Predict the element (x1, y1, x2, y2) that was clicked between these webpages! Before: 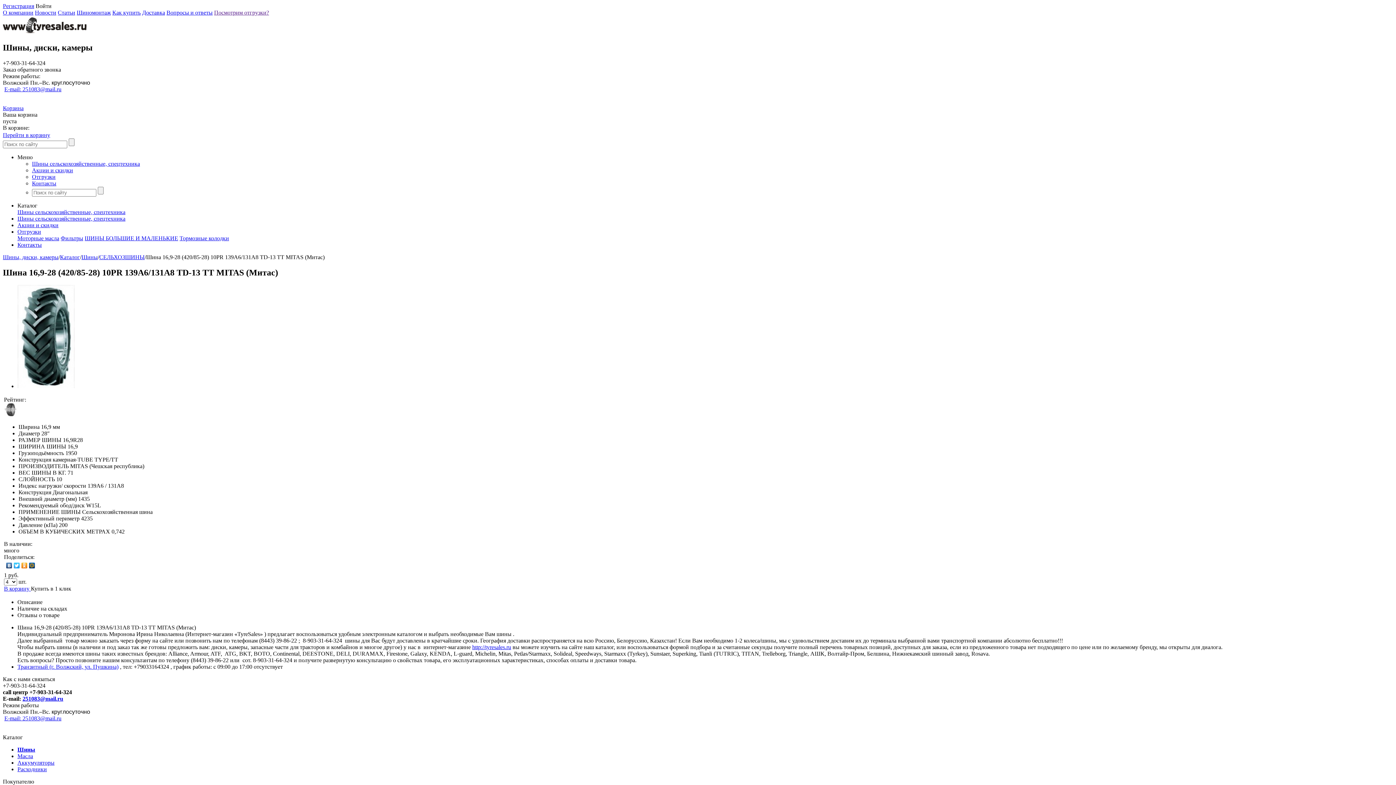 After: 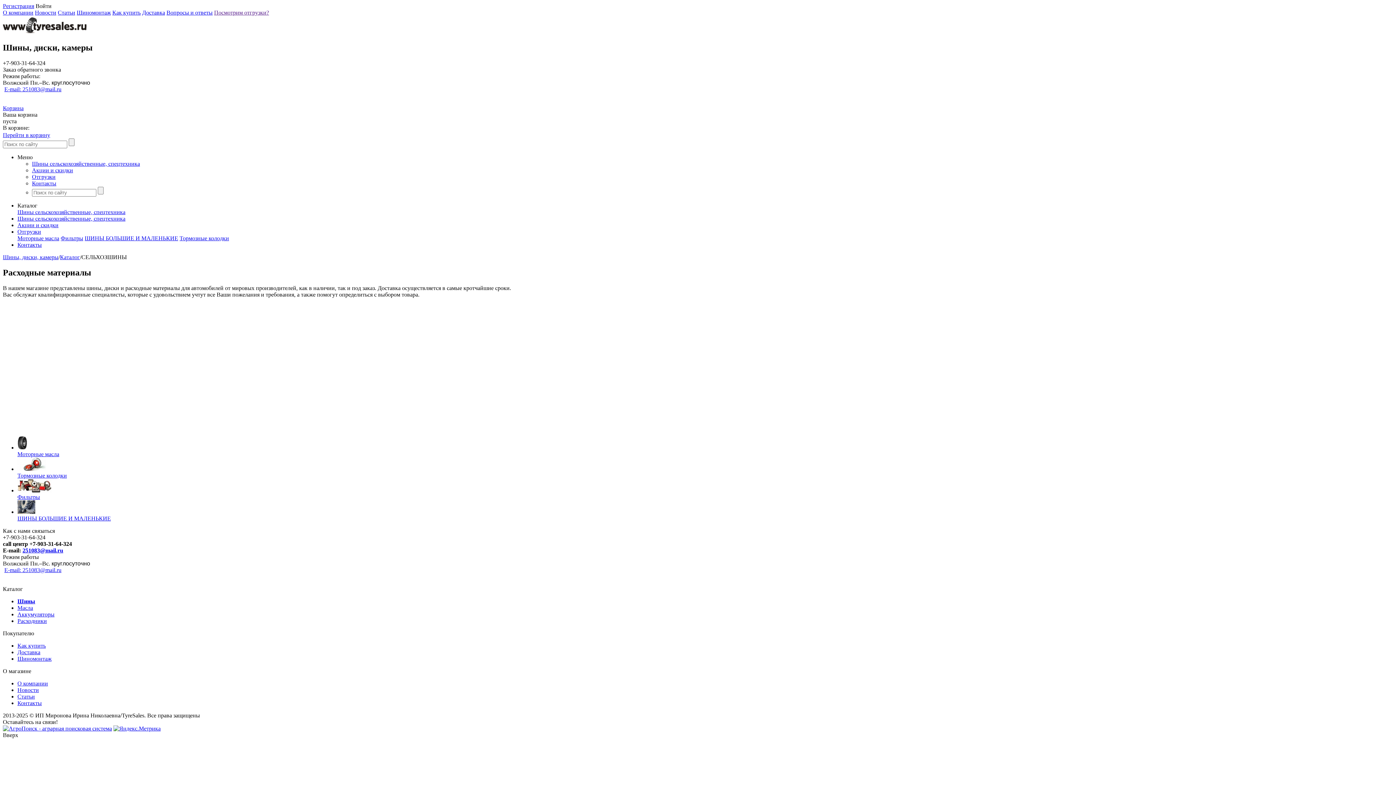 Action: label: Расходники bbox: (17, 766, 46, 772)